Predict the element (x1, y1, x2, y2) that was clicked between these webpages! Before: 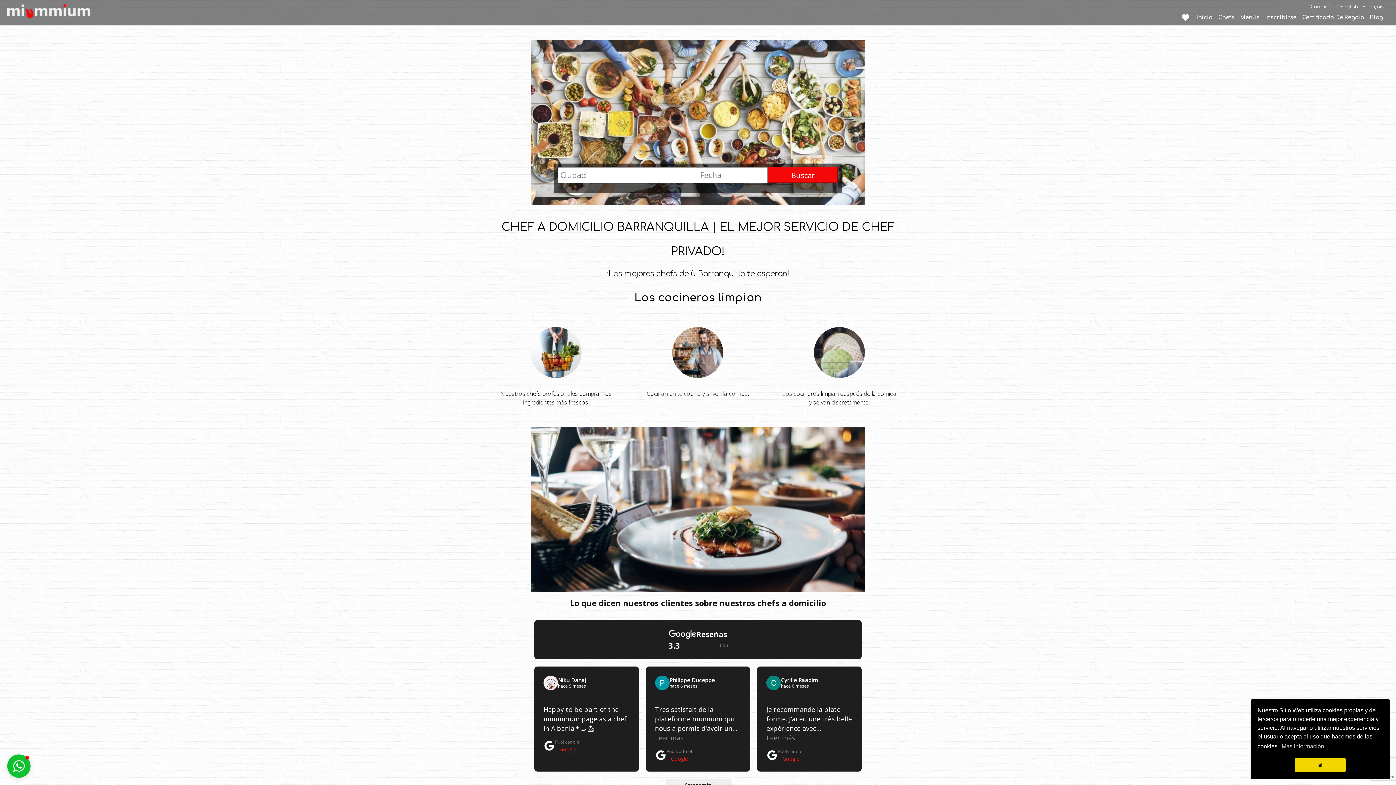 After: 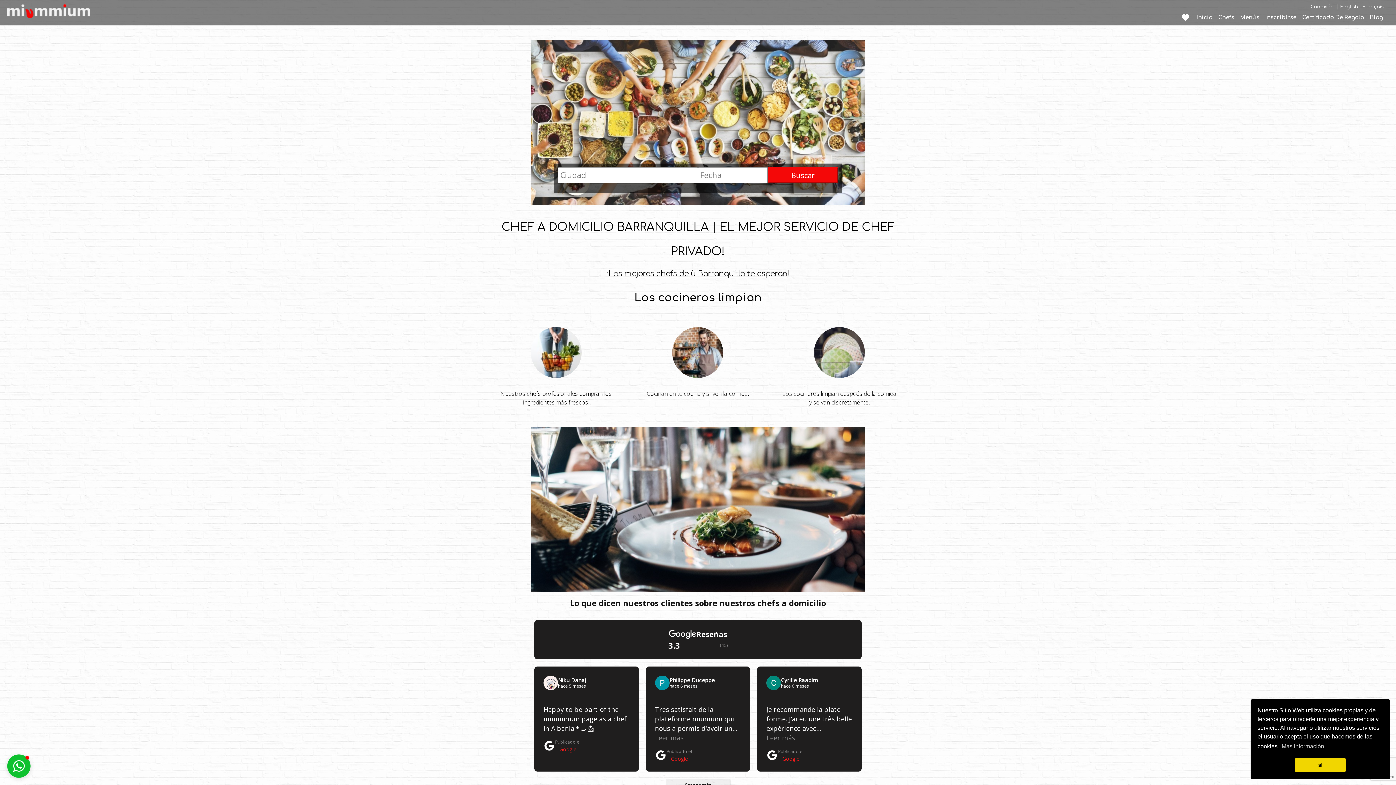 Action: bbox: (655, 748, 692, 762) label: Publicado el Google